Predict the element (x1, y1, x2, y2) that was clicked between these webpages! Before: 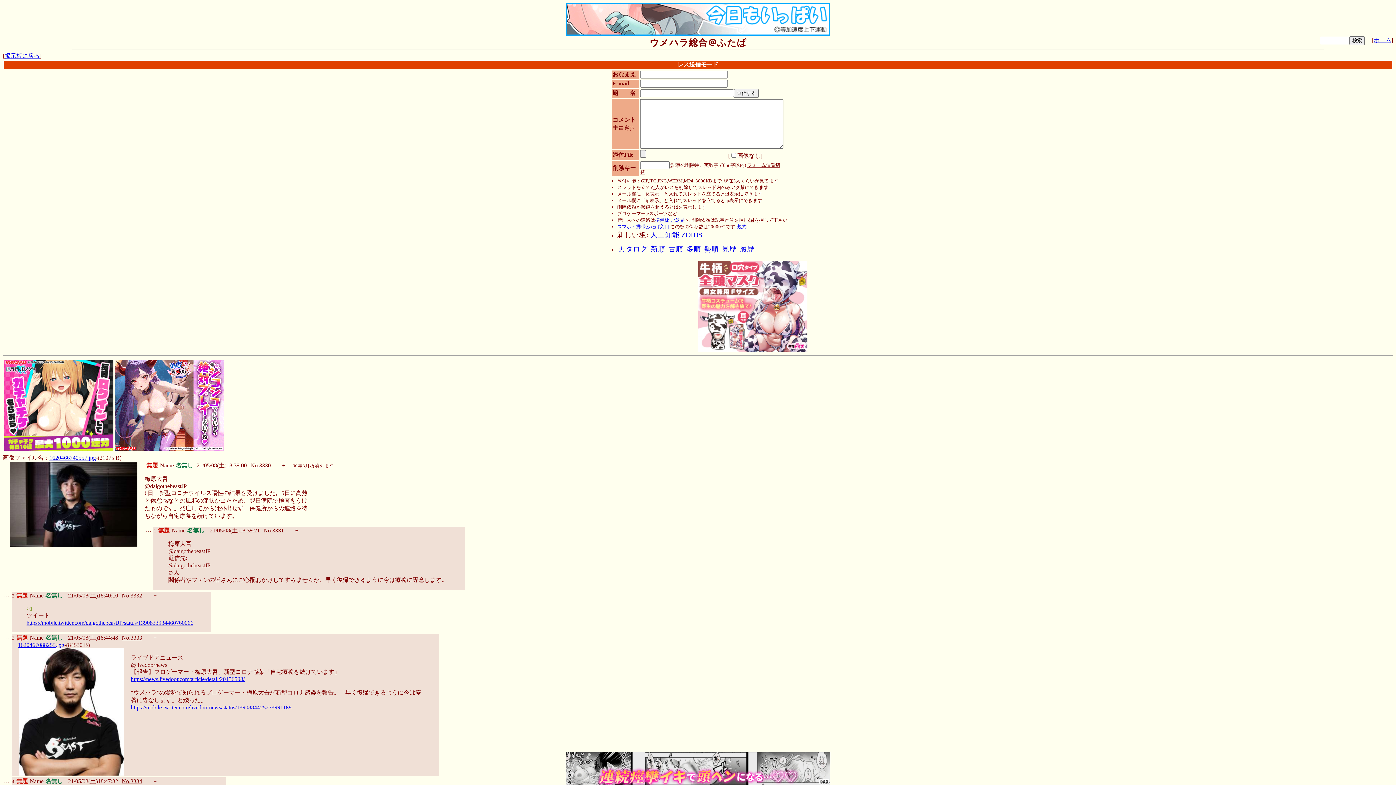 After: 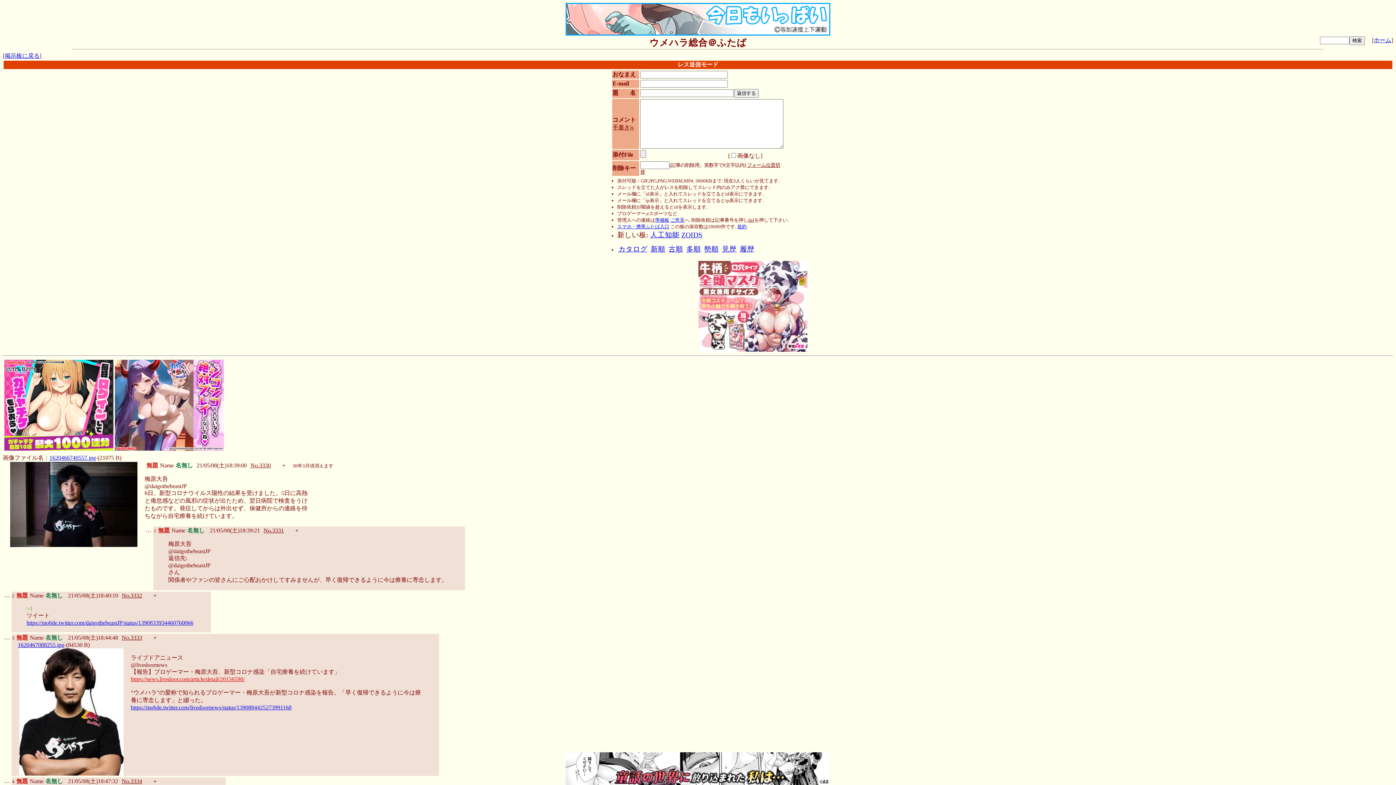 Action: label: https://news.livedoor.com/article/detail/20156598/ bbox: (130, 676, 244, 682)